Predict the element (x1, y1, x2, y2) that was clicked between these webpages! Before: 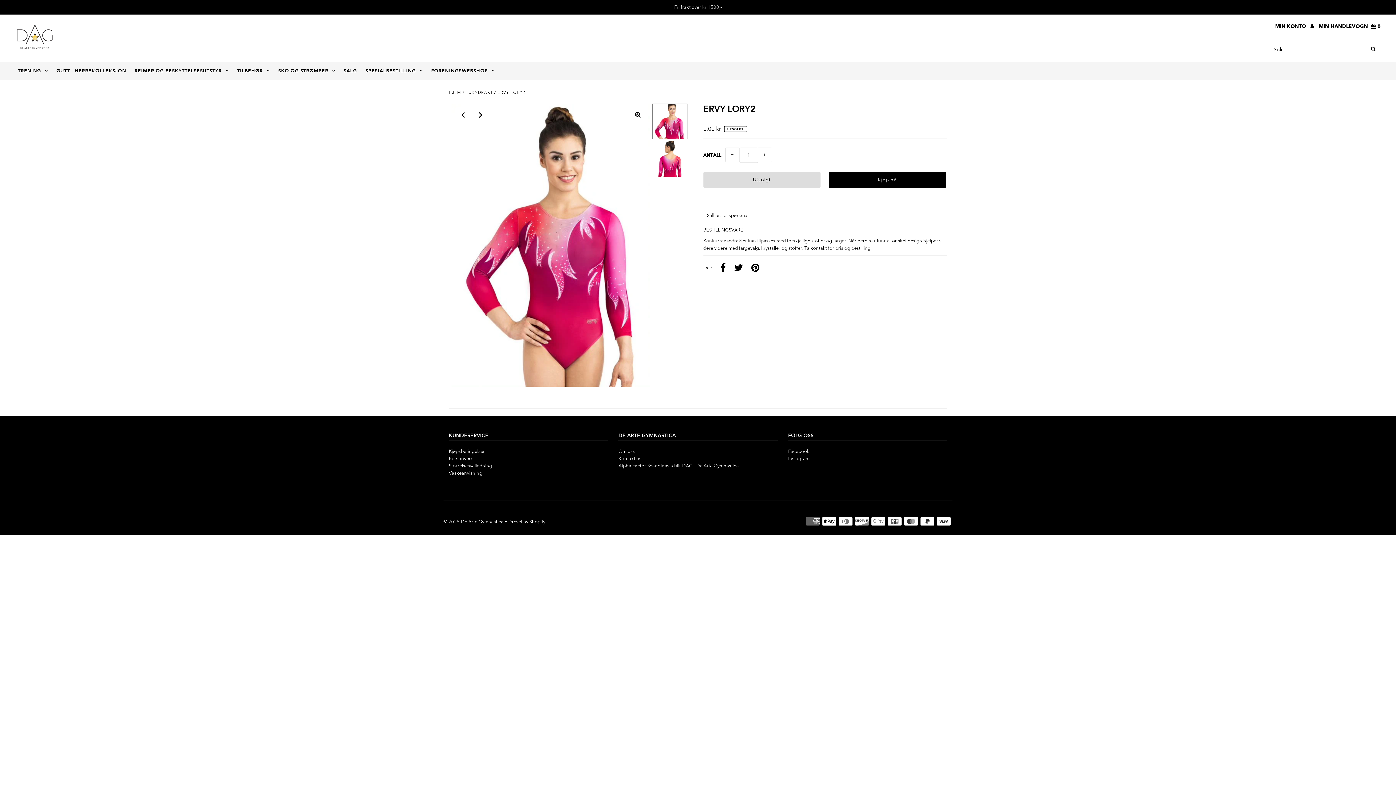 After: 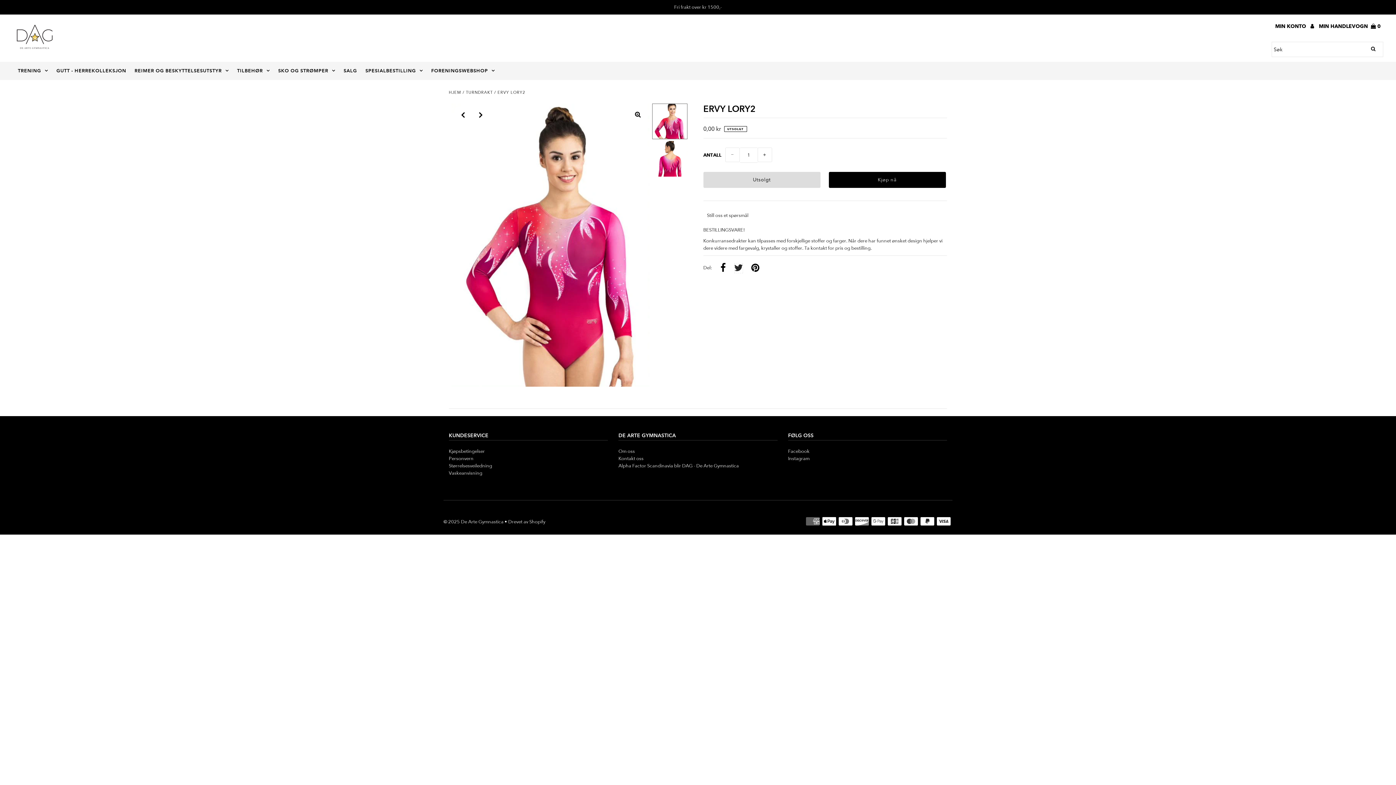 Action: bbox: (734, 263, 743, 273)